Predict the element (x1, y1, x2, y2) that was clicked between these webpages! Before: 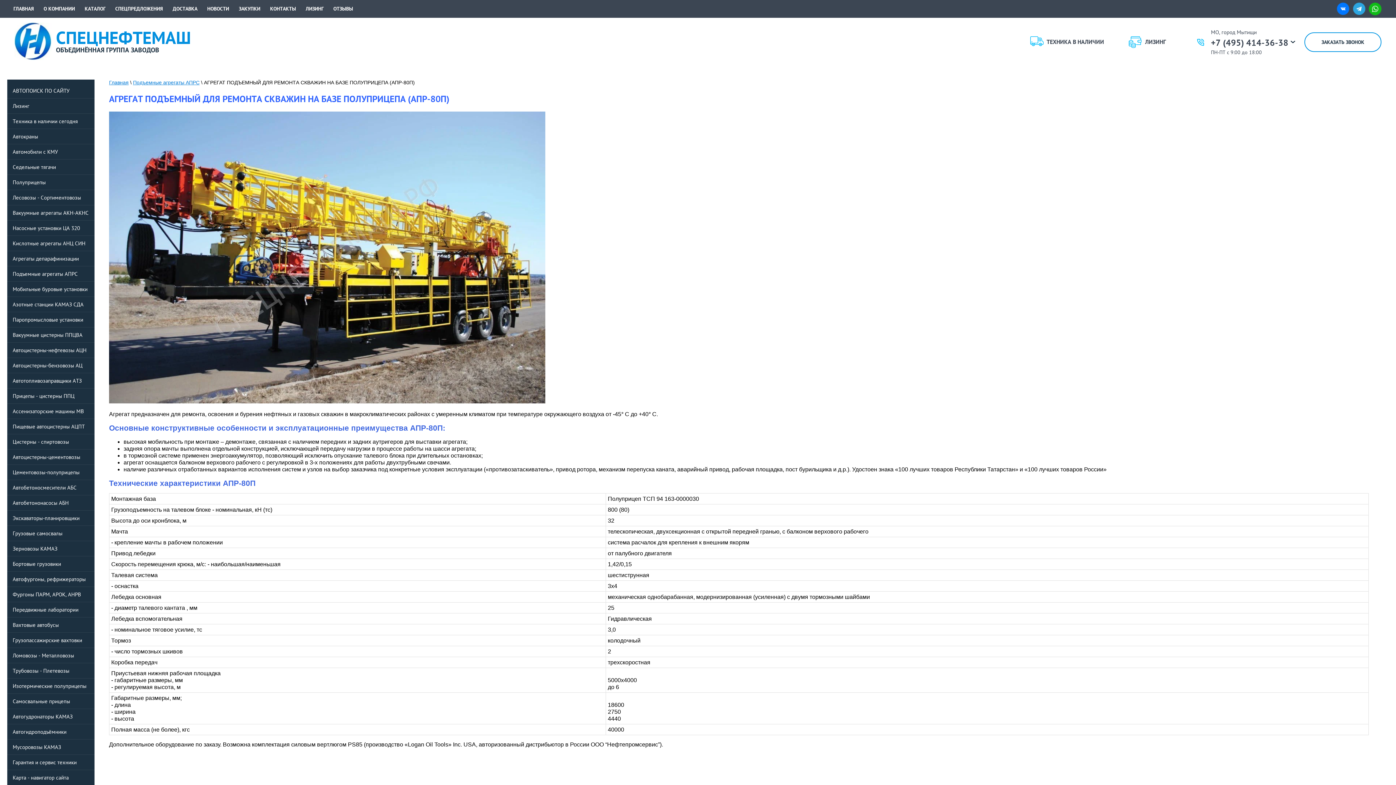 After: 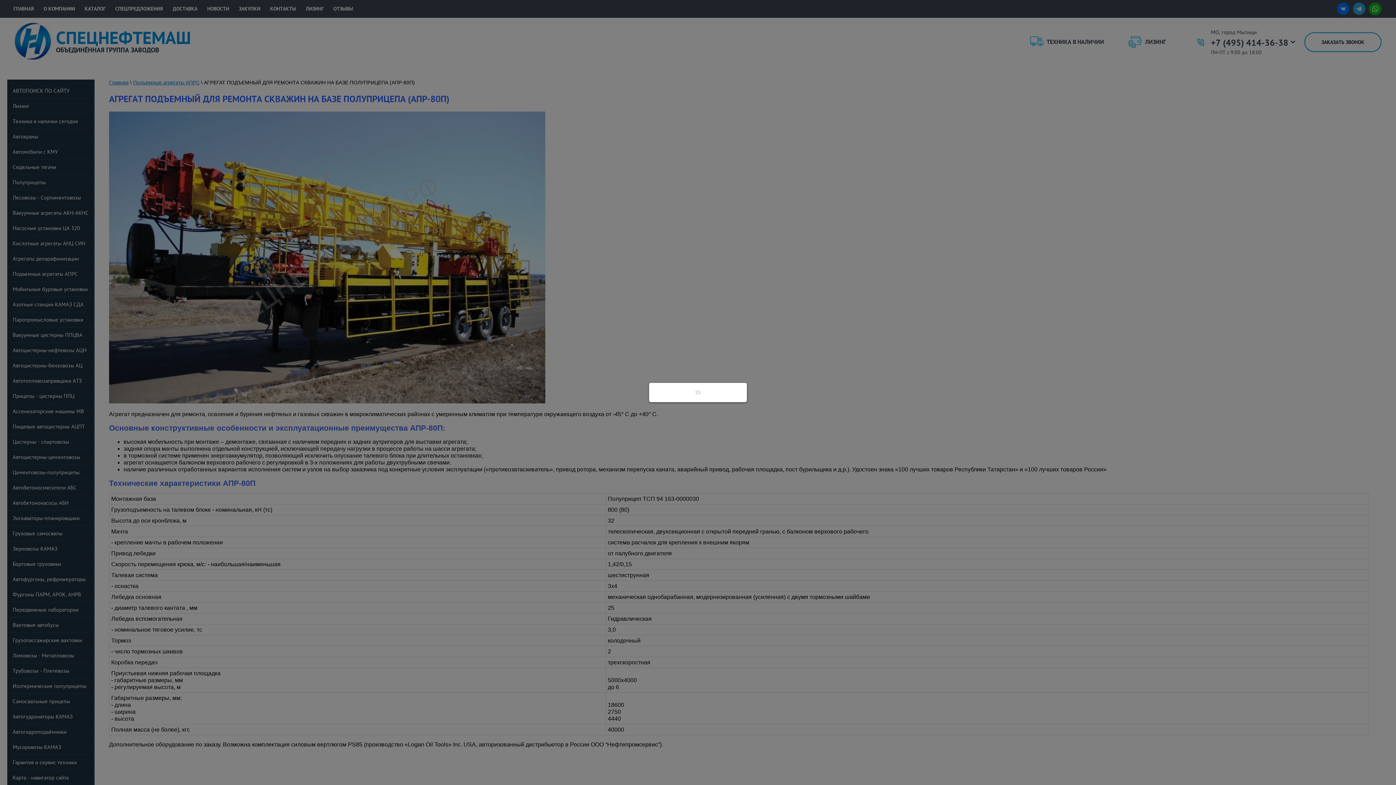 Action: bbox: (1304, 32, 1381, 51) label: ЗАКАЗАТЬ ЗВОНОК